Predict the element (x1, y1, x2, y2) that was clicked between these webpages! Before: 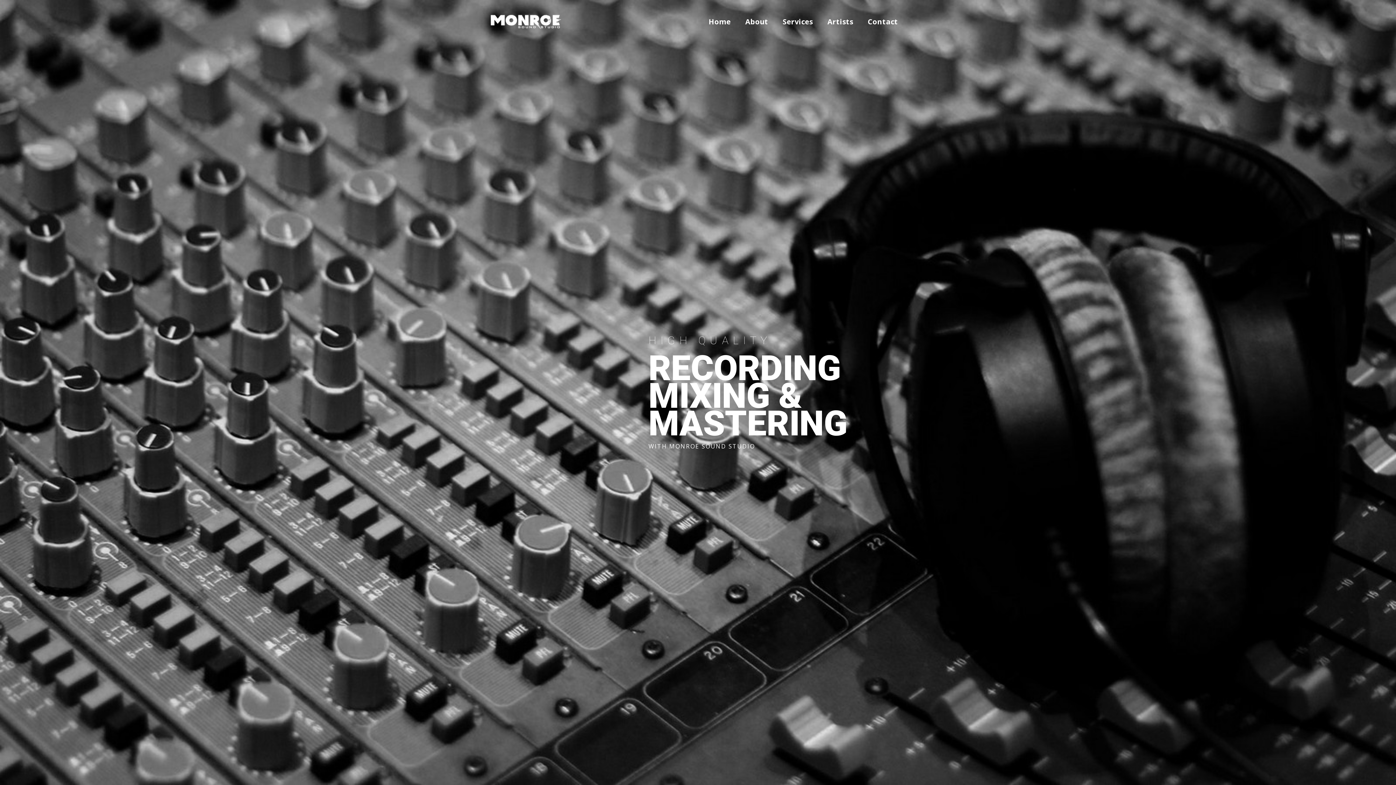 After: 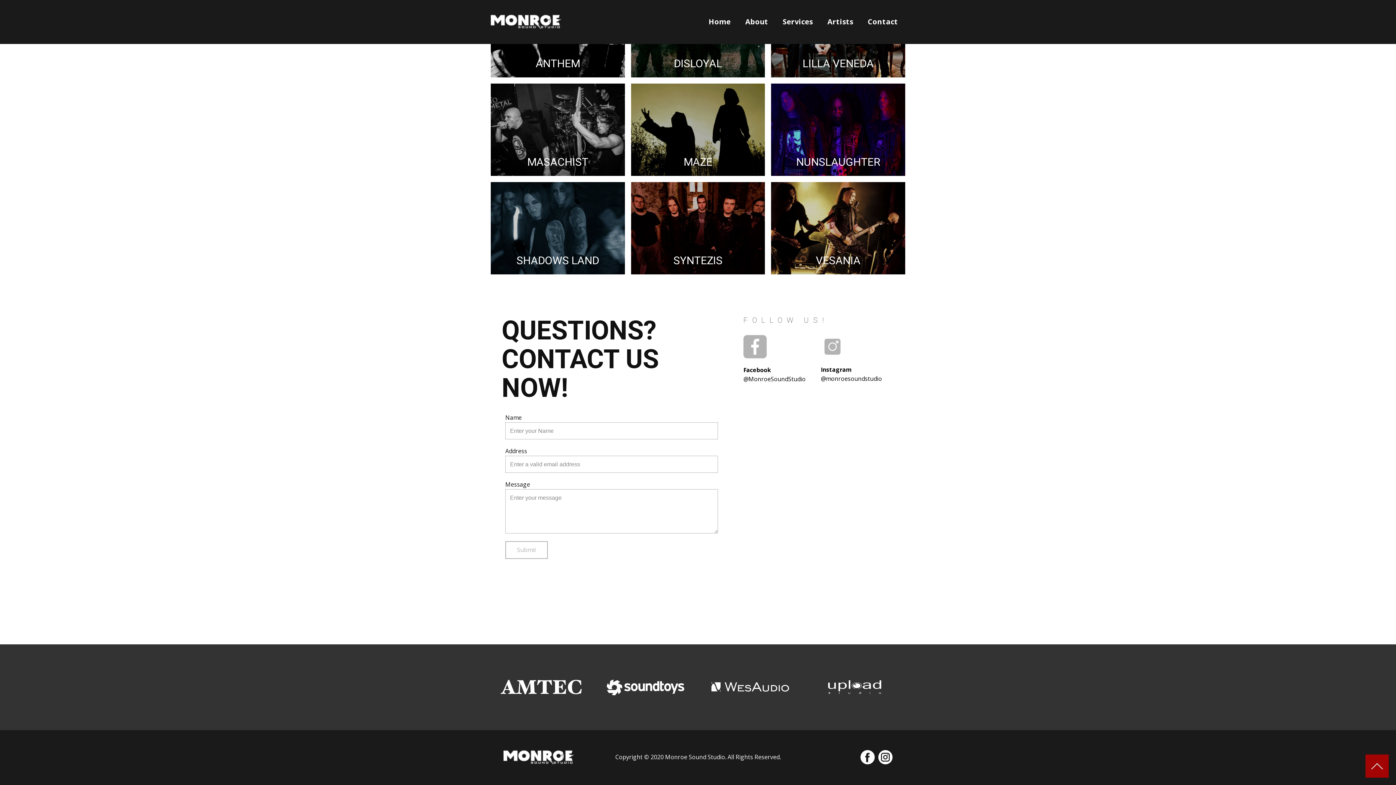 Action: bbox: (860, 14, 905, 29) label: Contact